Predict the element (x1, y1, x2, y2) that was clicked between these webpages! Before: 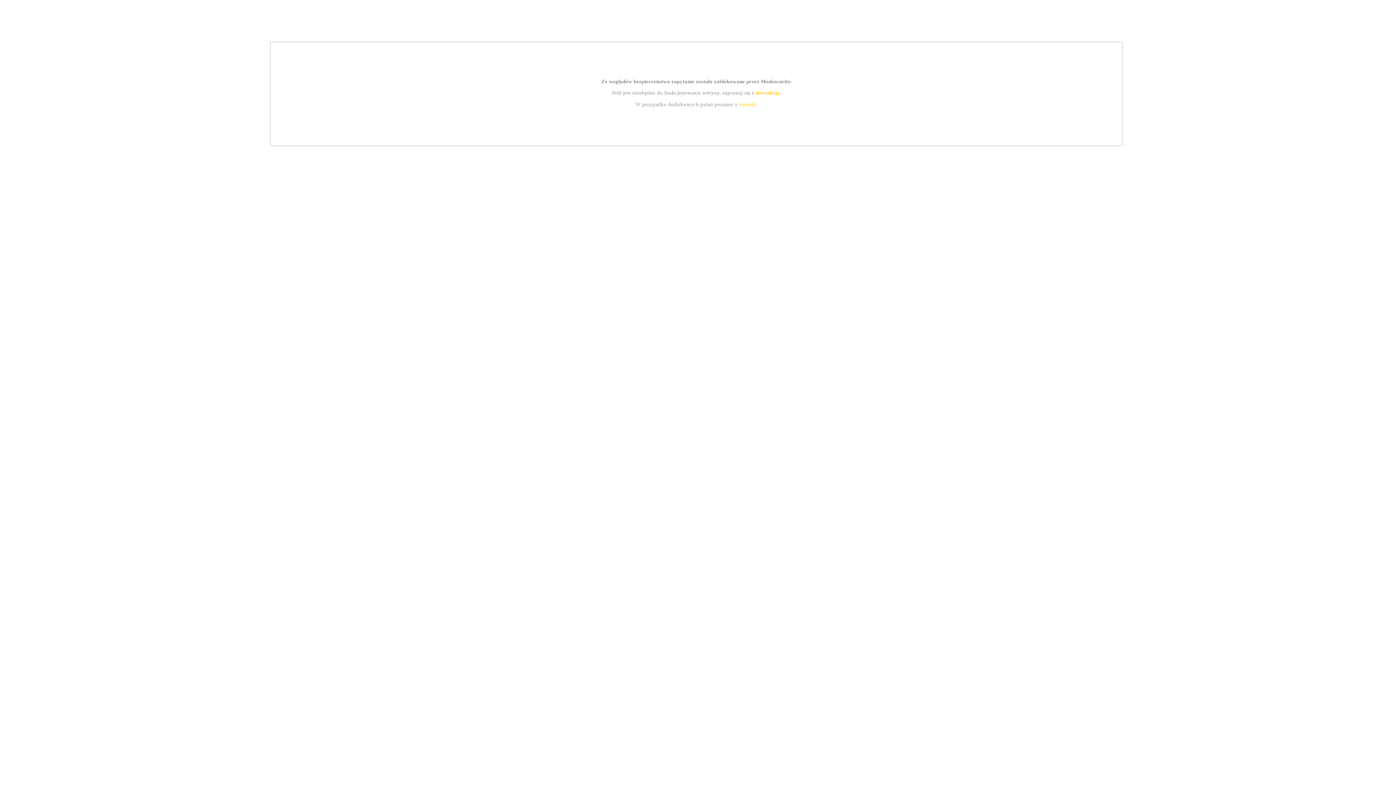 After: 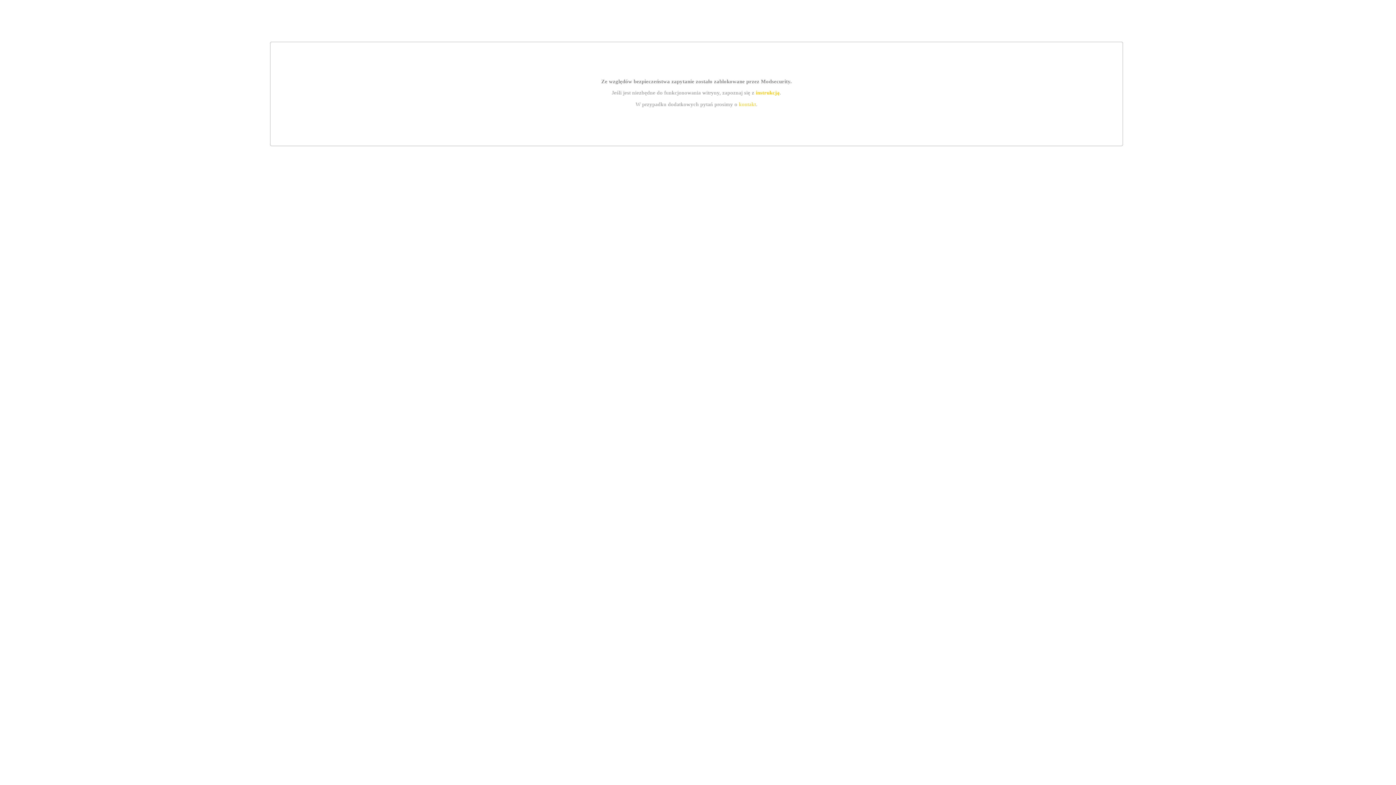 Action: label: kontakt bbox: (739, 101, 756, 107)